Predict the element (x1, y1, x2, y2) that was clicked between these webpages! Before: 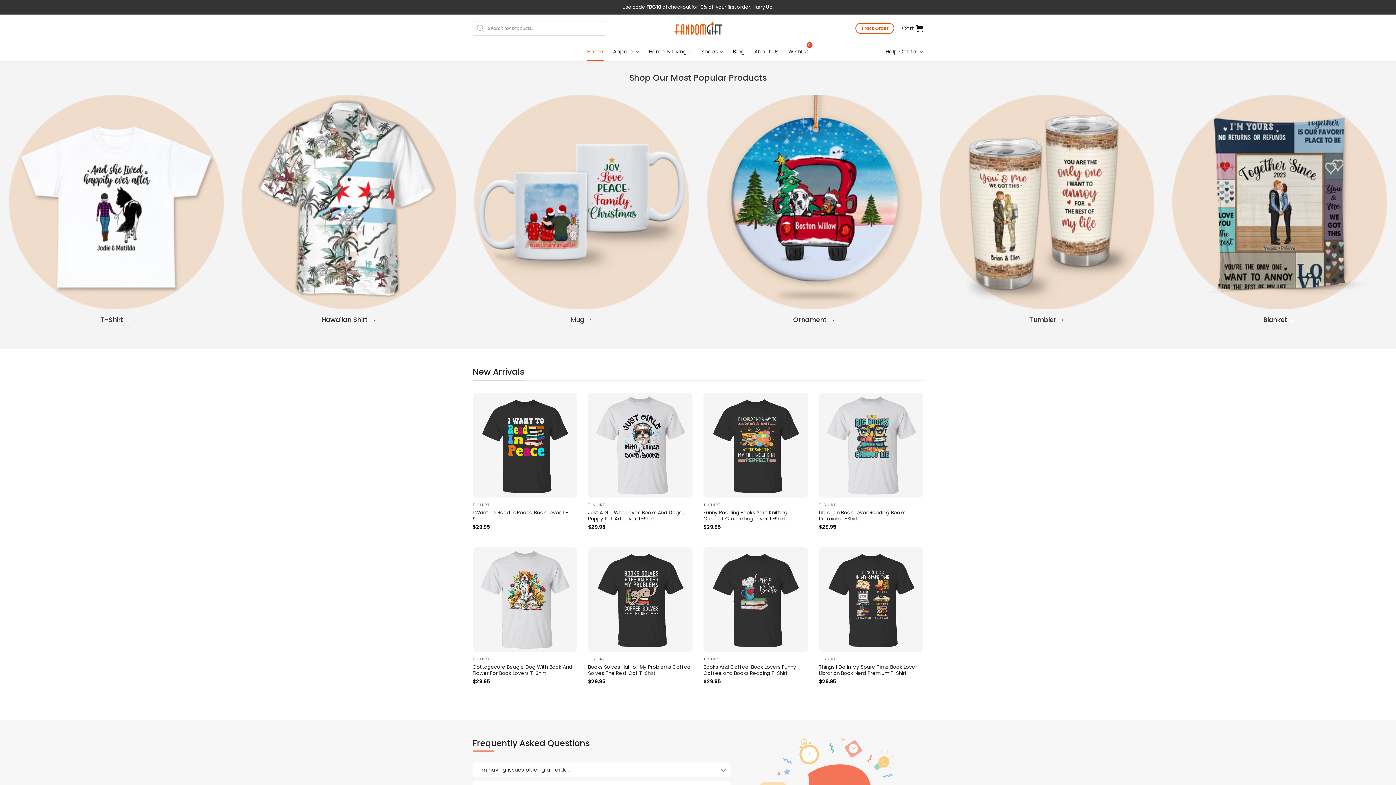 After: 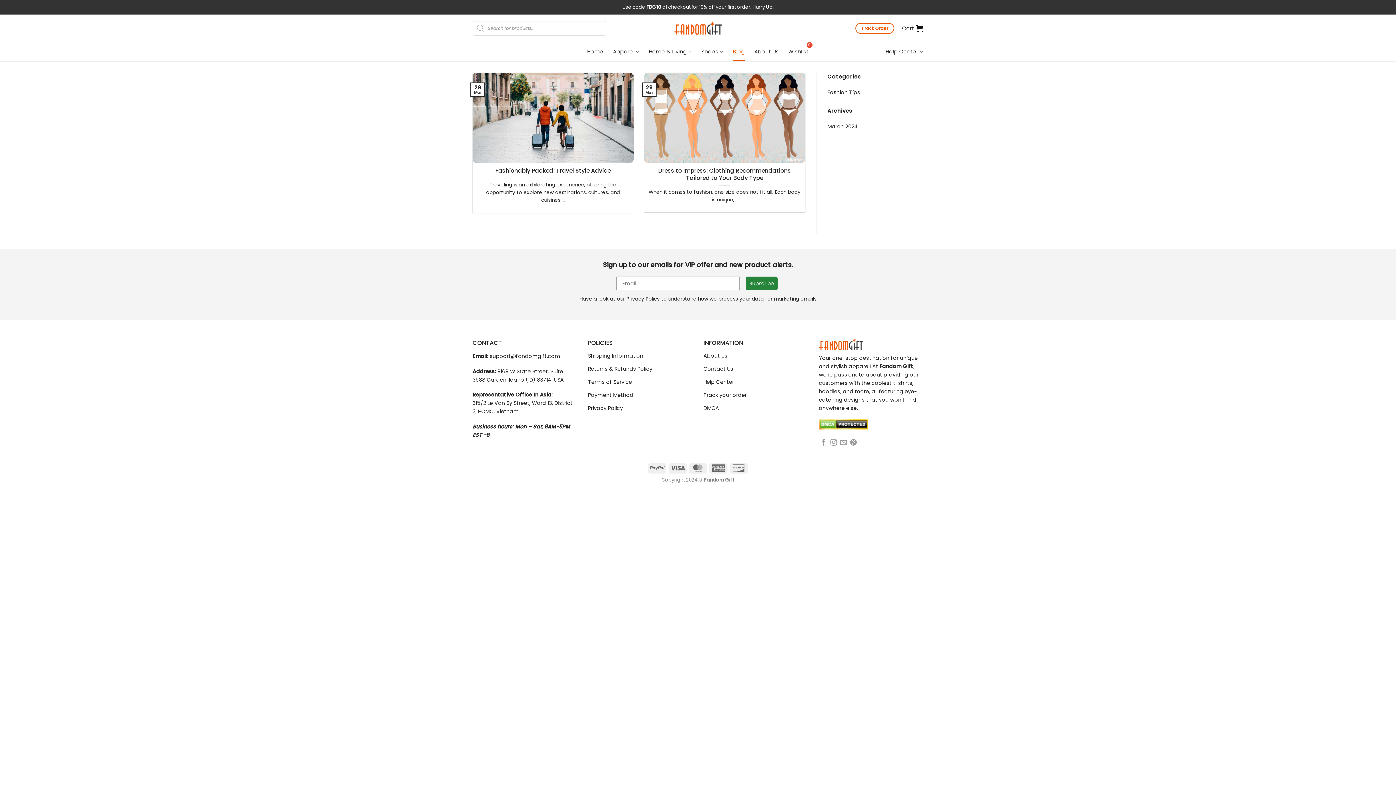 Action: label: Blog bbox: (733, 42, 745, 61)